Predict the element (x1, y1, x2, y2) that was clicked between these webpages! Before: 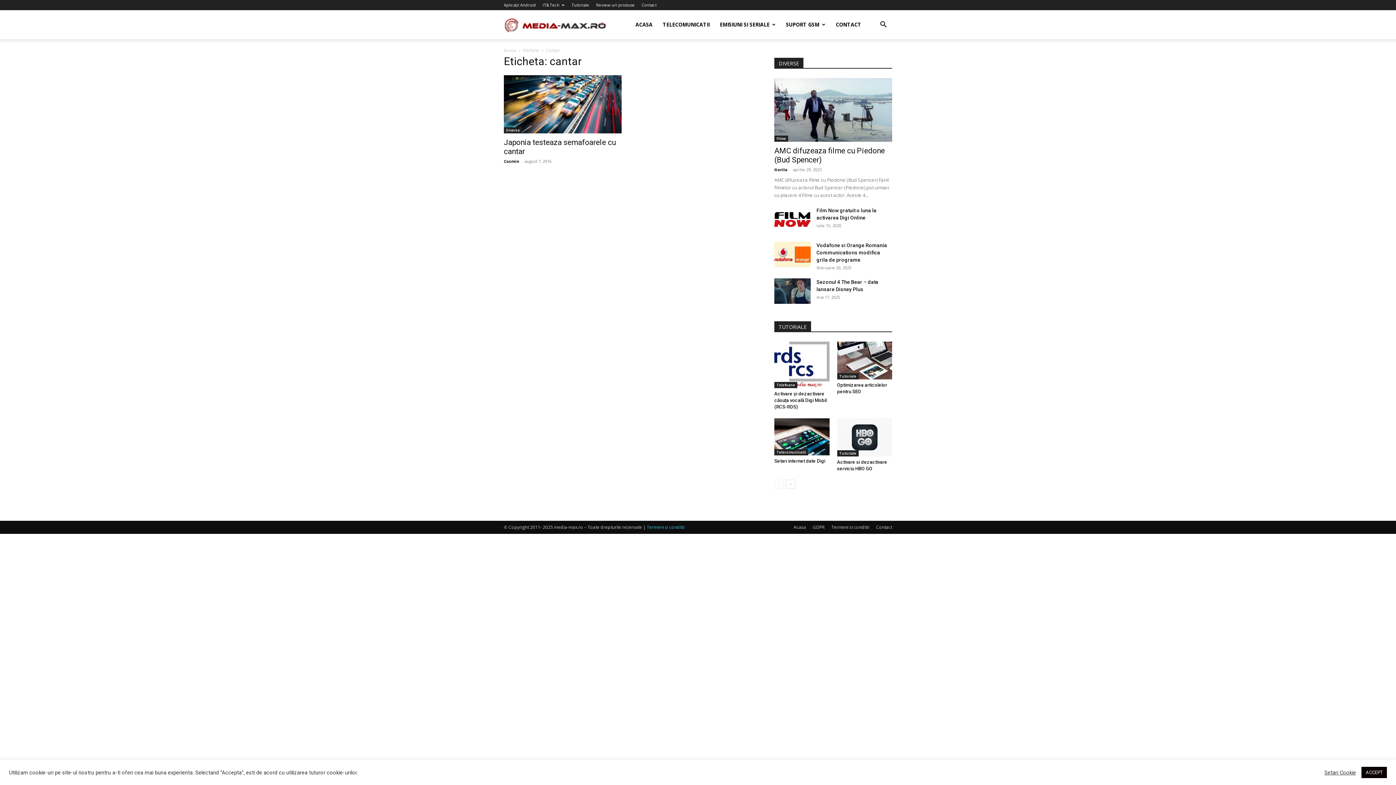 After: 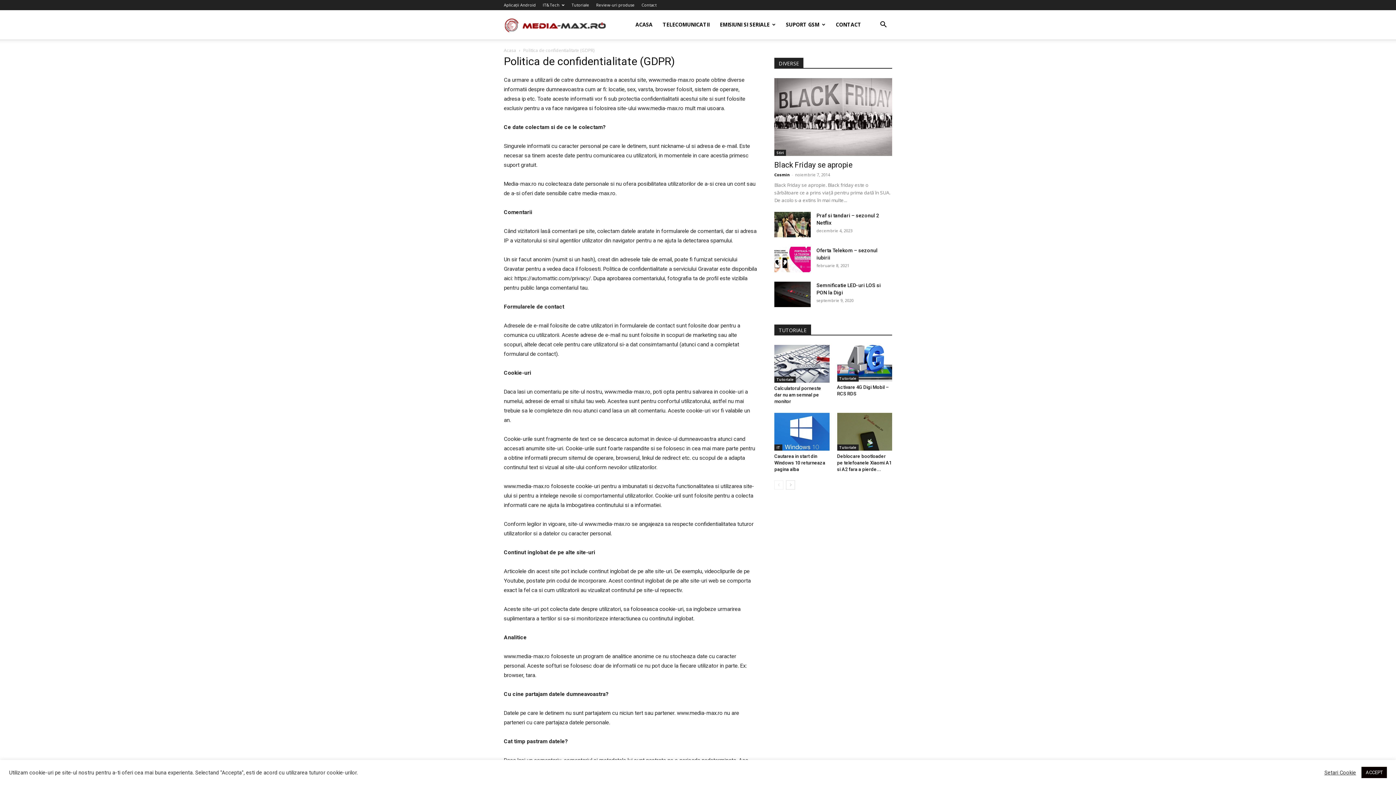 Action: label: GDPR bbox: (813, 524, 824, 530)